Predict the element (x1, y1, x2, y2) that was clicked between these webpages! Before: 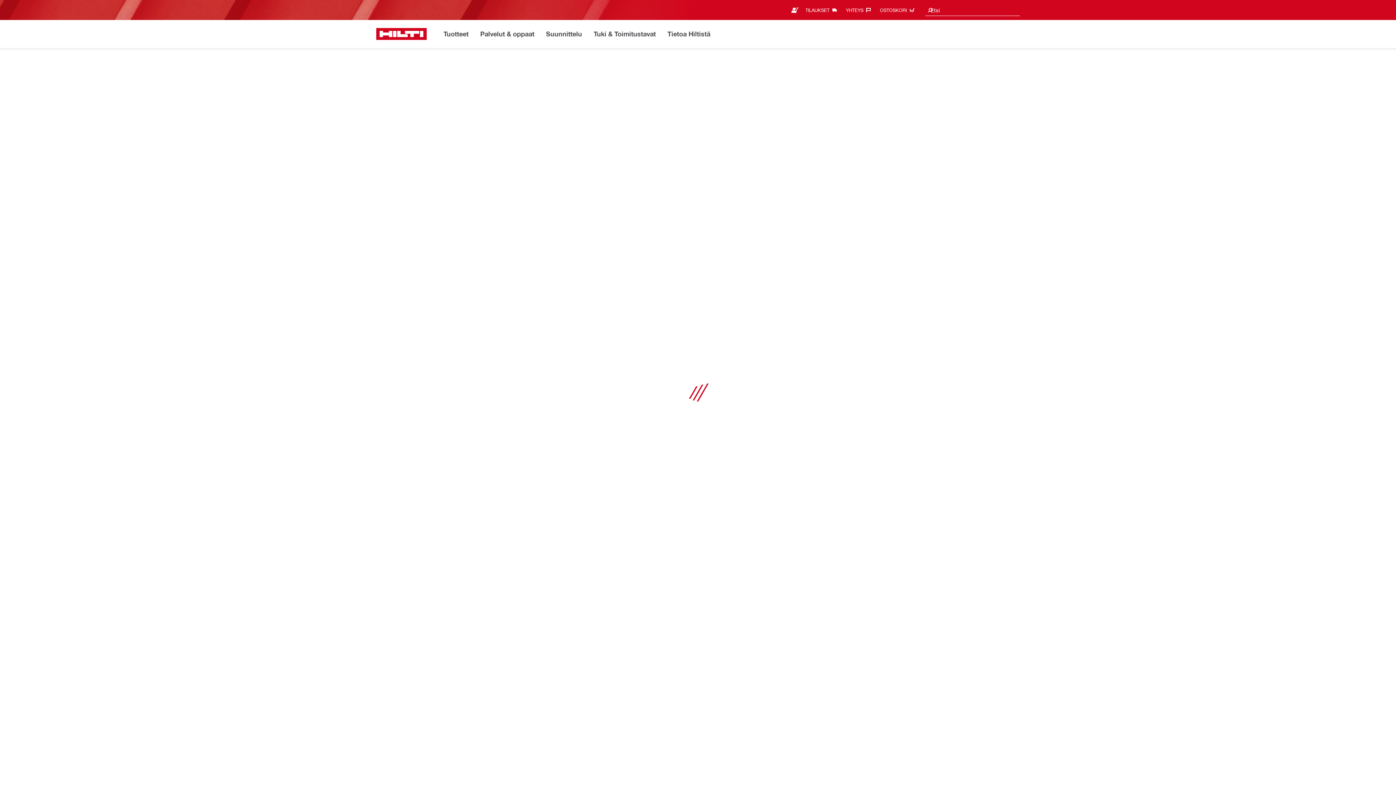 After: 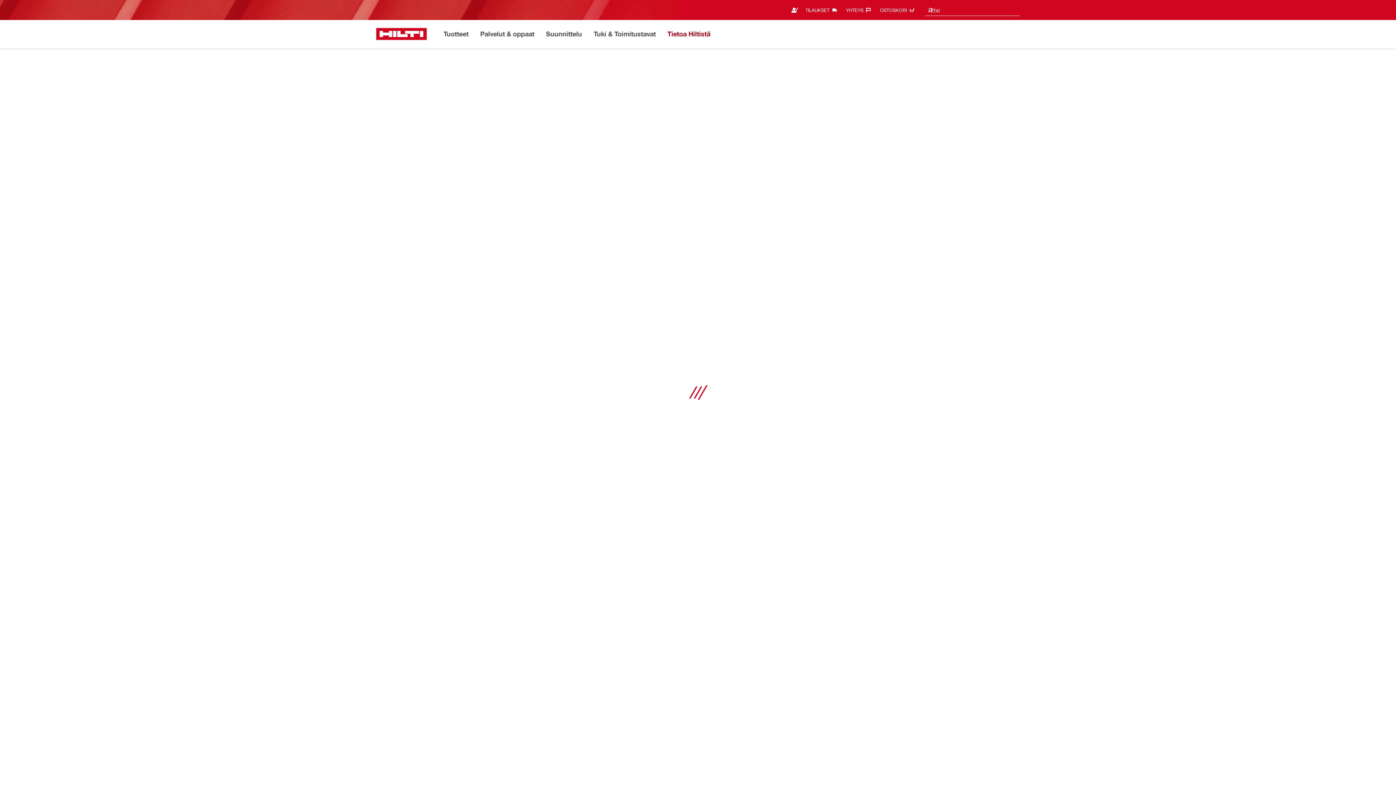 Action: label: Tietoa Hiltistä bbox: (667, 28, 710, 40)